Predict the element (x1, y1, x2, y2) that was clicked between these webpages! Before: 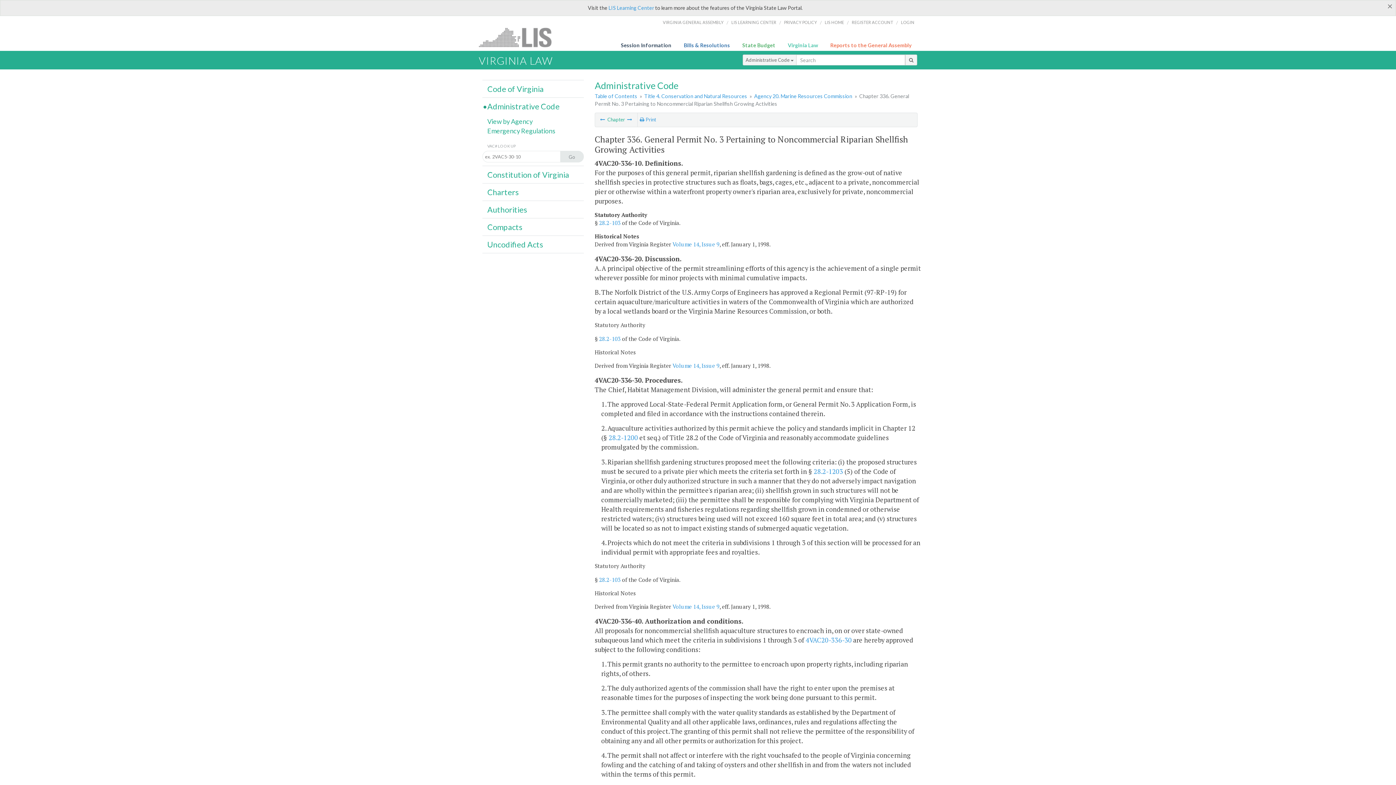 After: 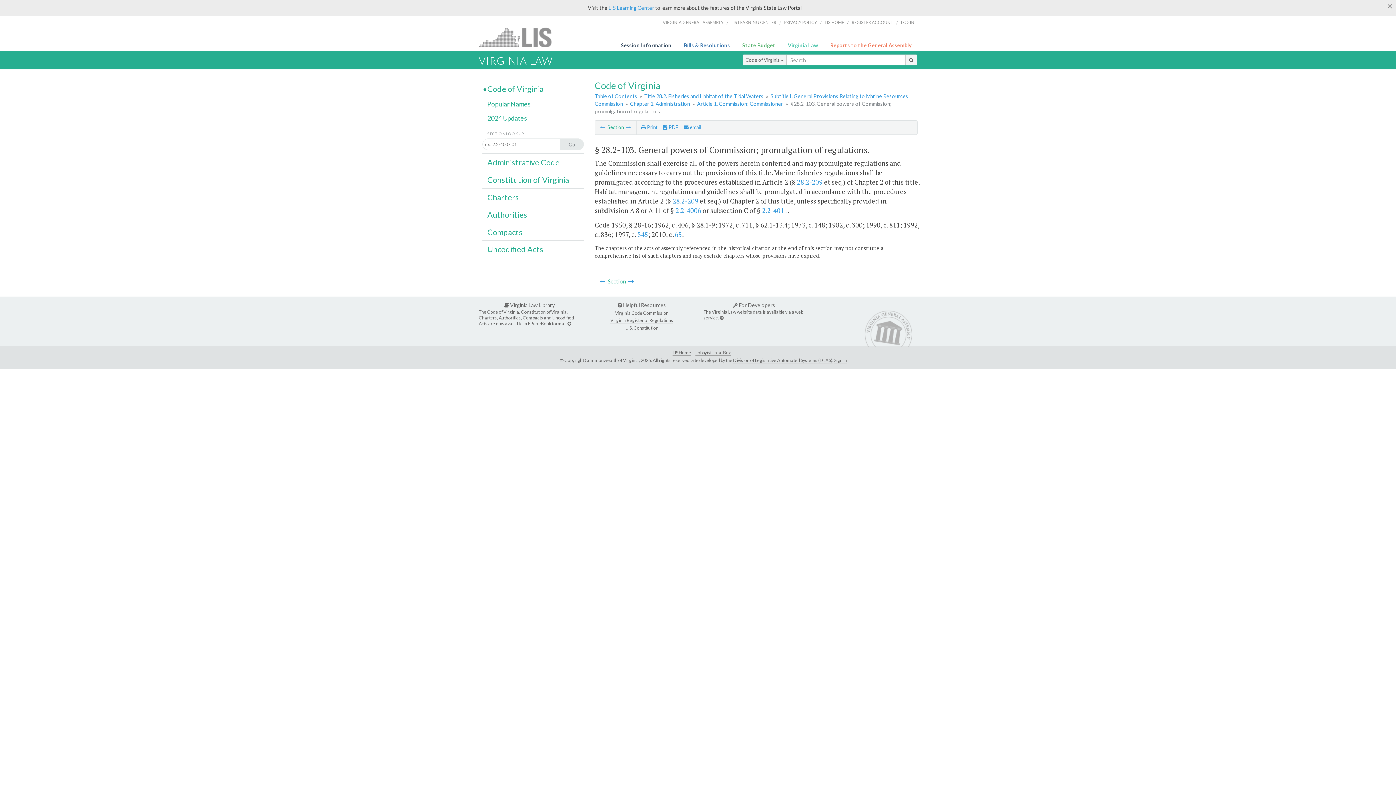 Action: bbox: (599, 576, 620, 583) label: 28.2-103